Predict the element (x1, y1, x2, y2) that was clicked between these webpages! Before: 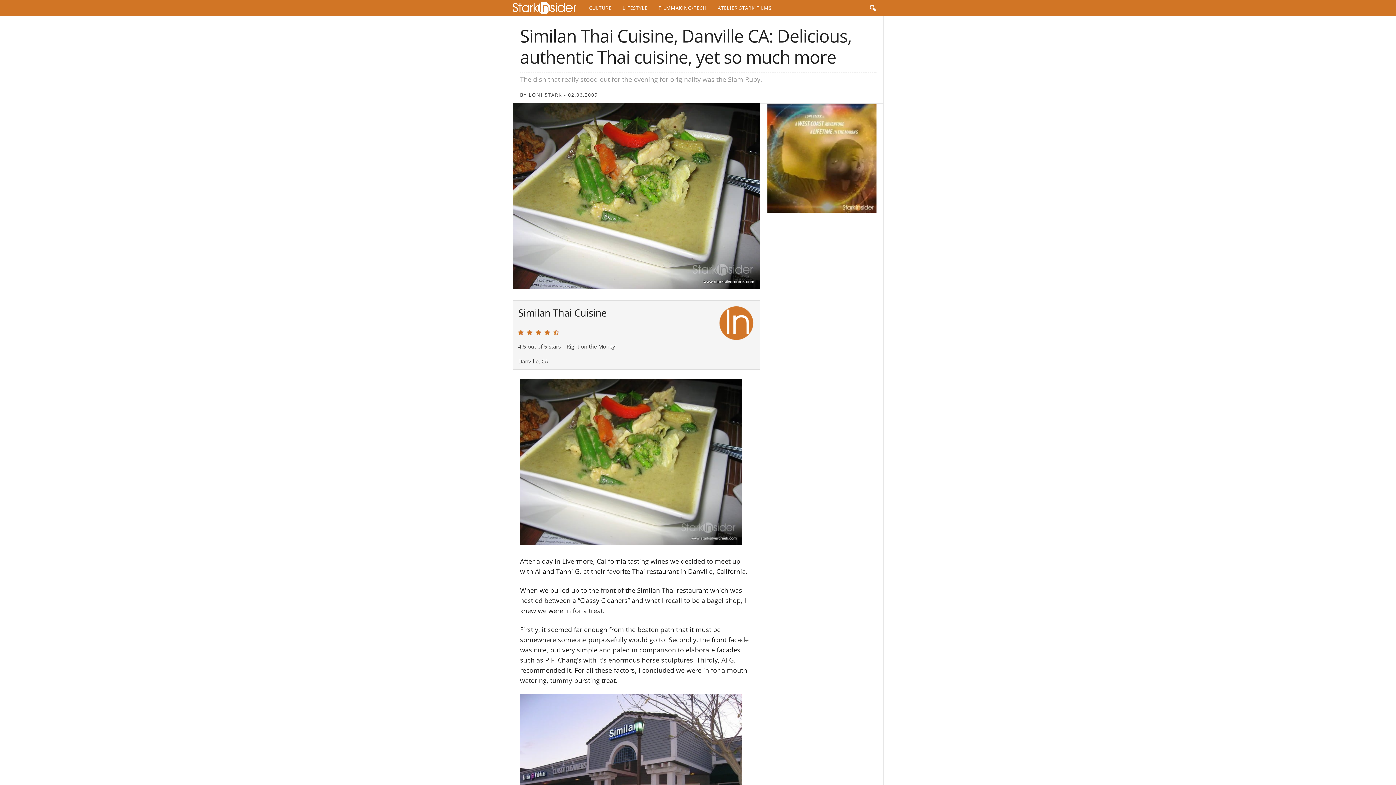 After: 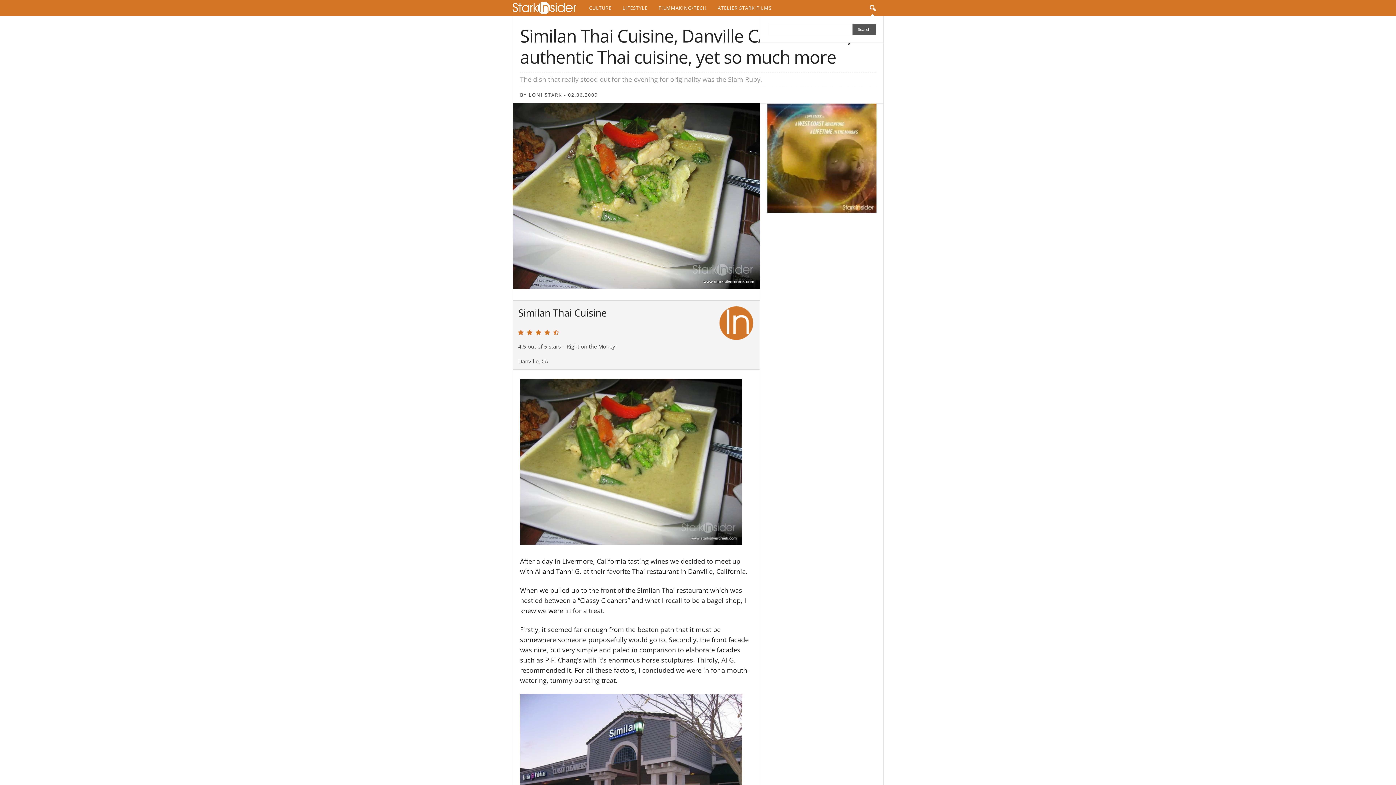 Action: bbox: (864, 0, 880, 16) label: search icon